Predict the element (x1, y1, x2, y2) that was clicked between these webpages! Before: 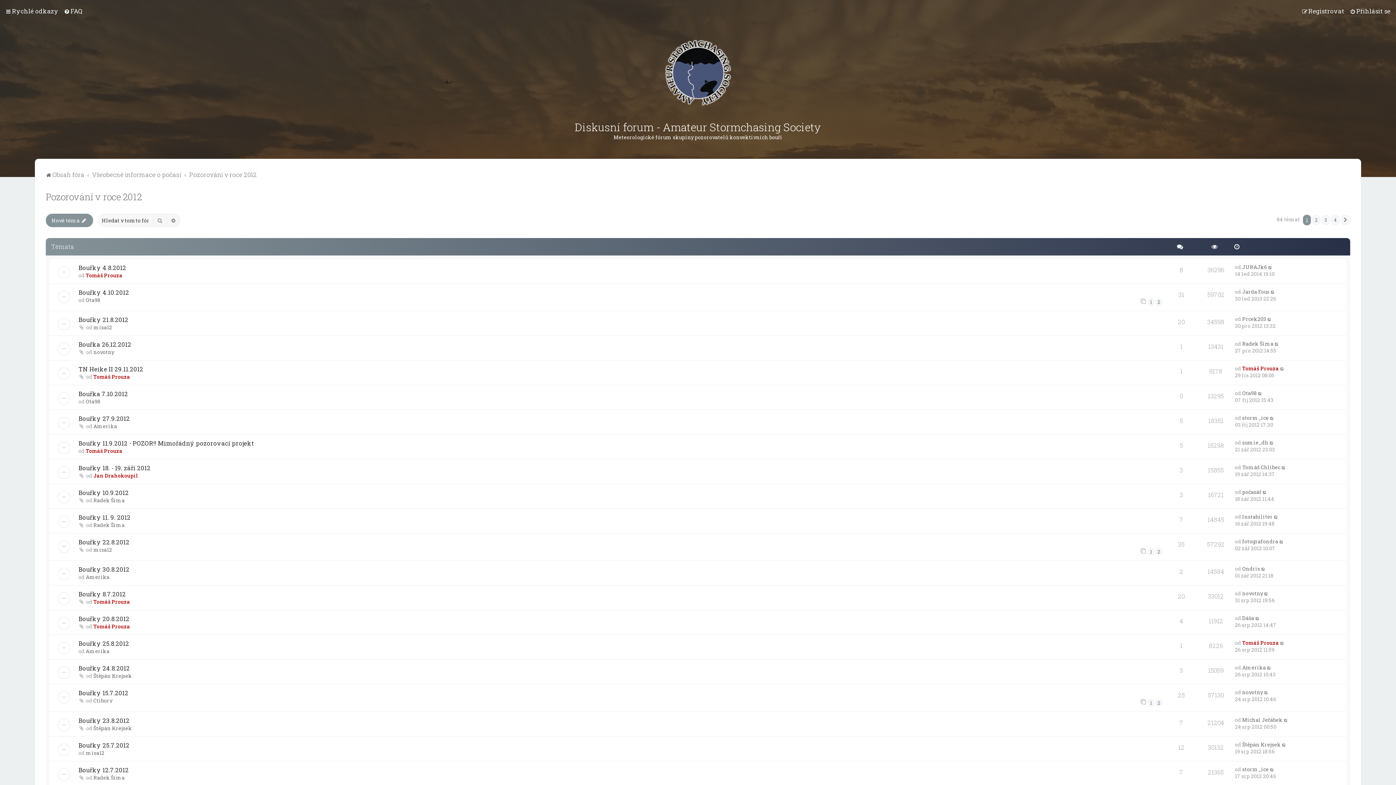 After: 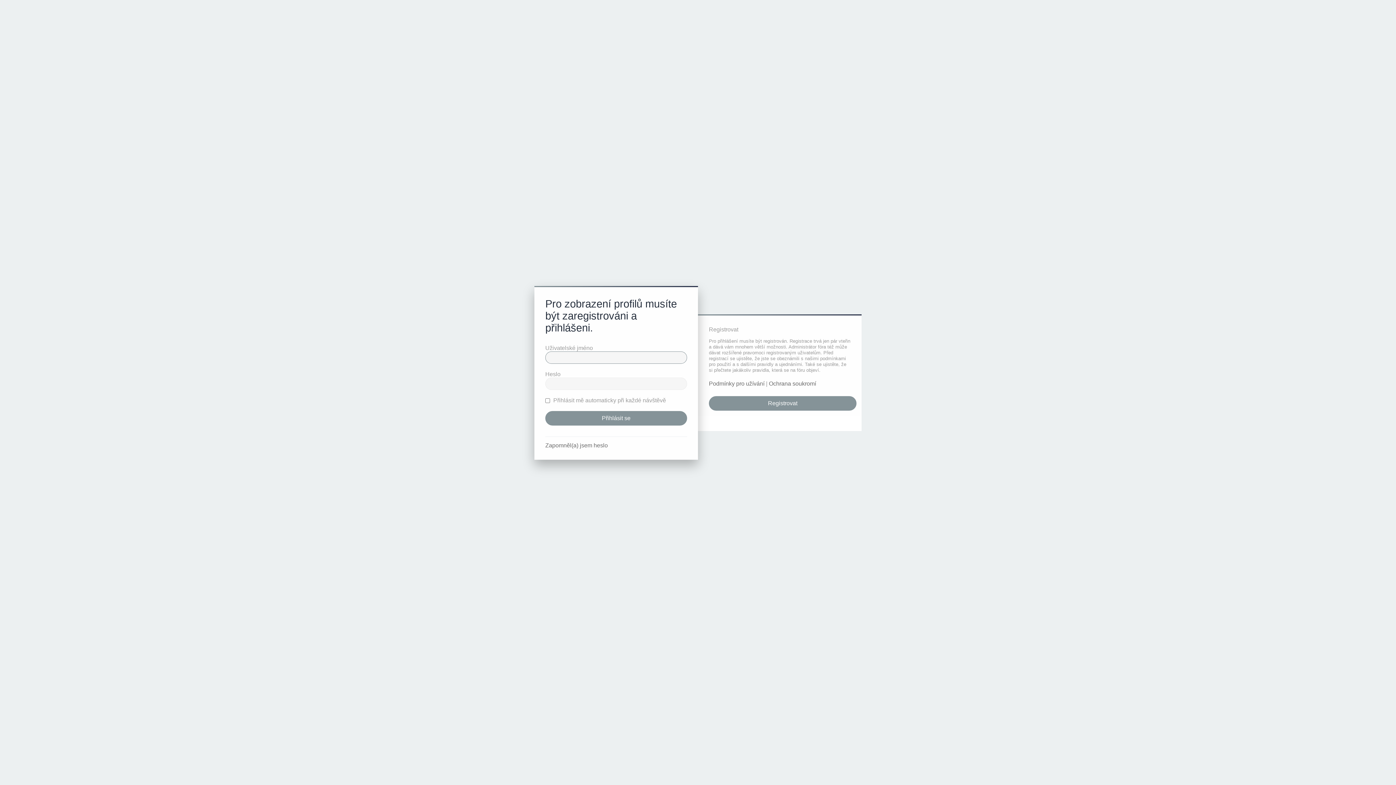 Action: label: storm_ice bbox: (1242, 414, 1269, 421)